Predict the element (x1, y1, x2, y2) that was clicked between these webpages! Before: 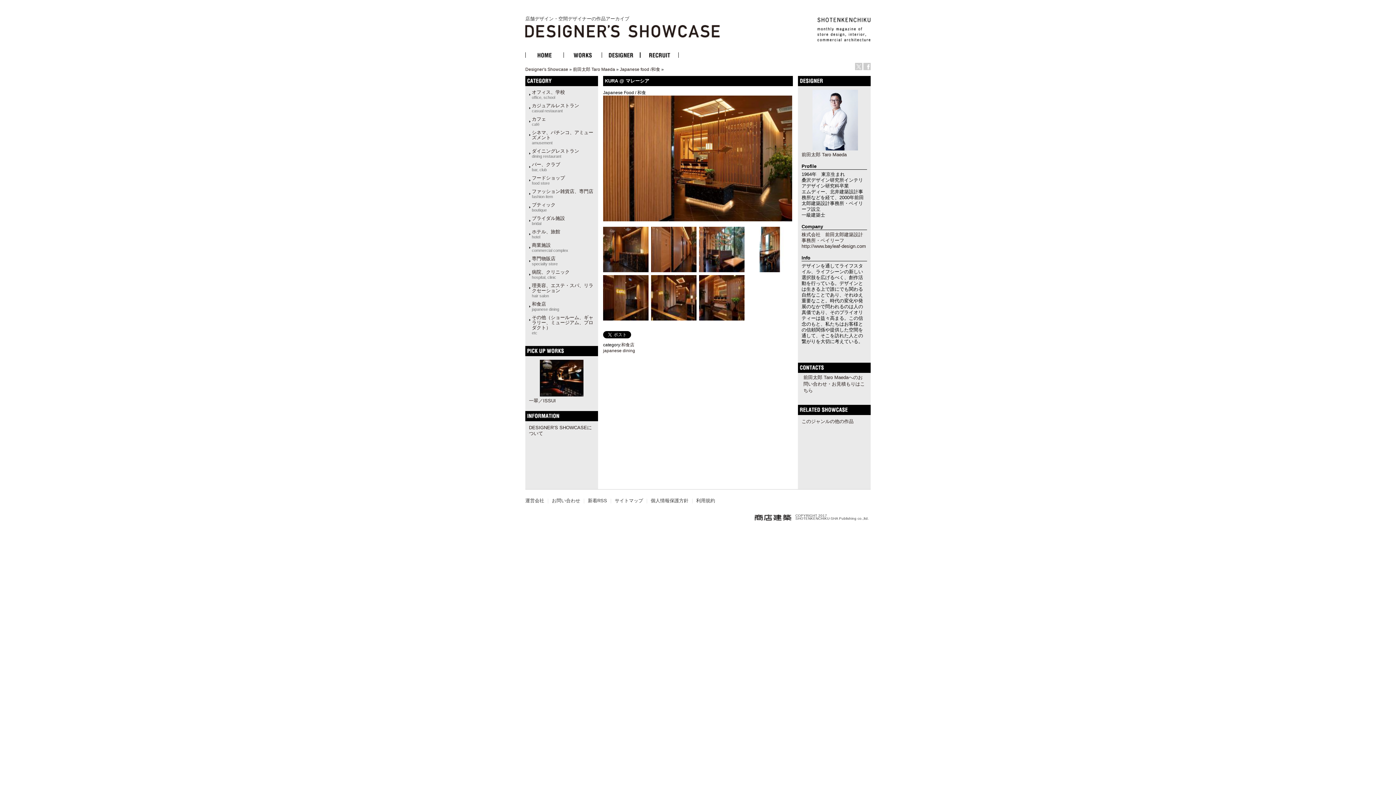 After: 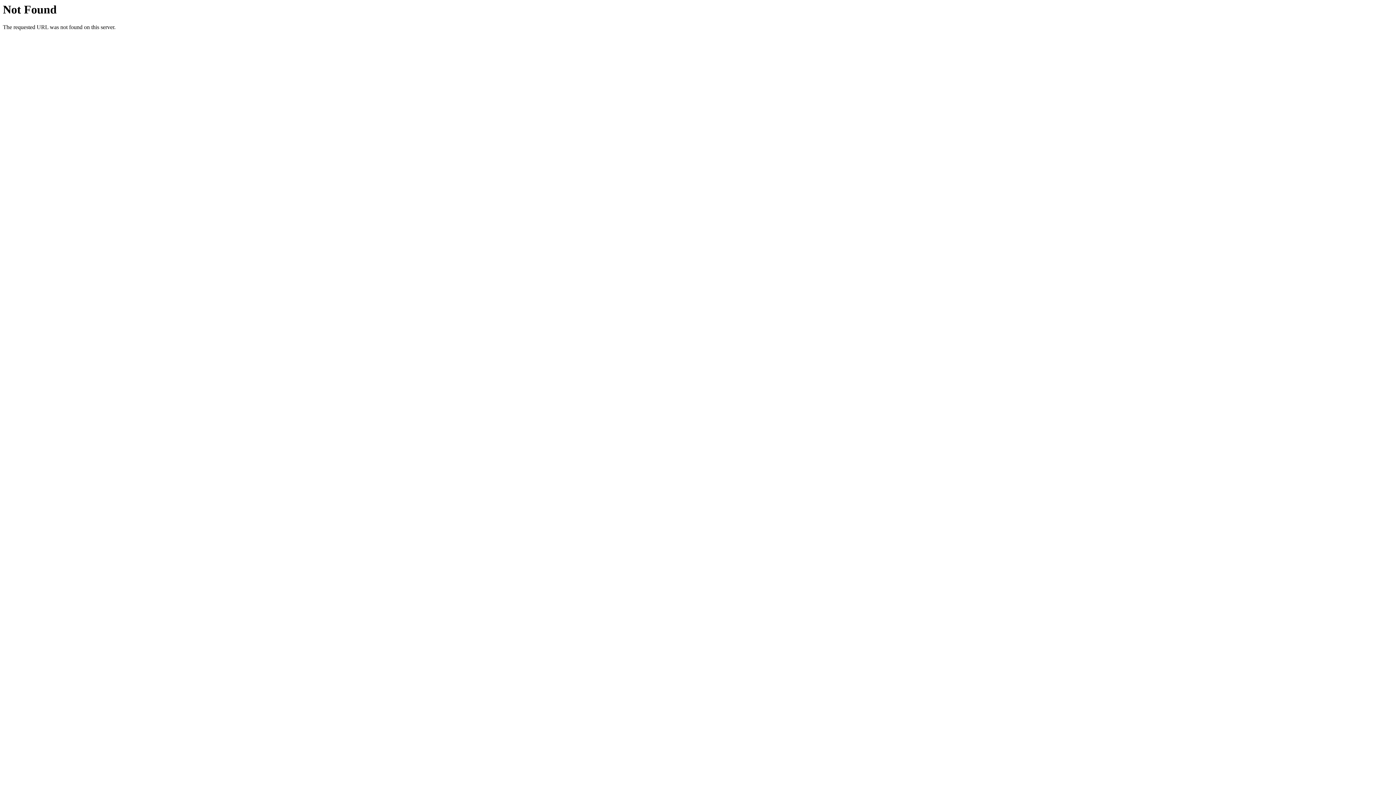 Action: label: 新着RSS bbox: (588, 498, 607, 503)